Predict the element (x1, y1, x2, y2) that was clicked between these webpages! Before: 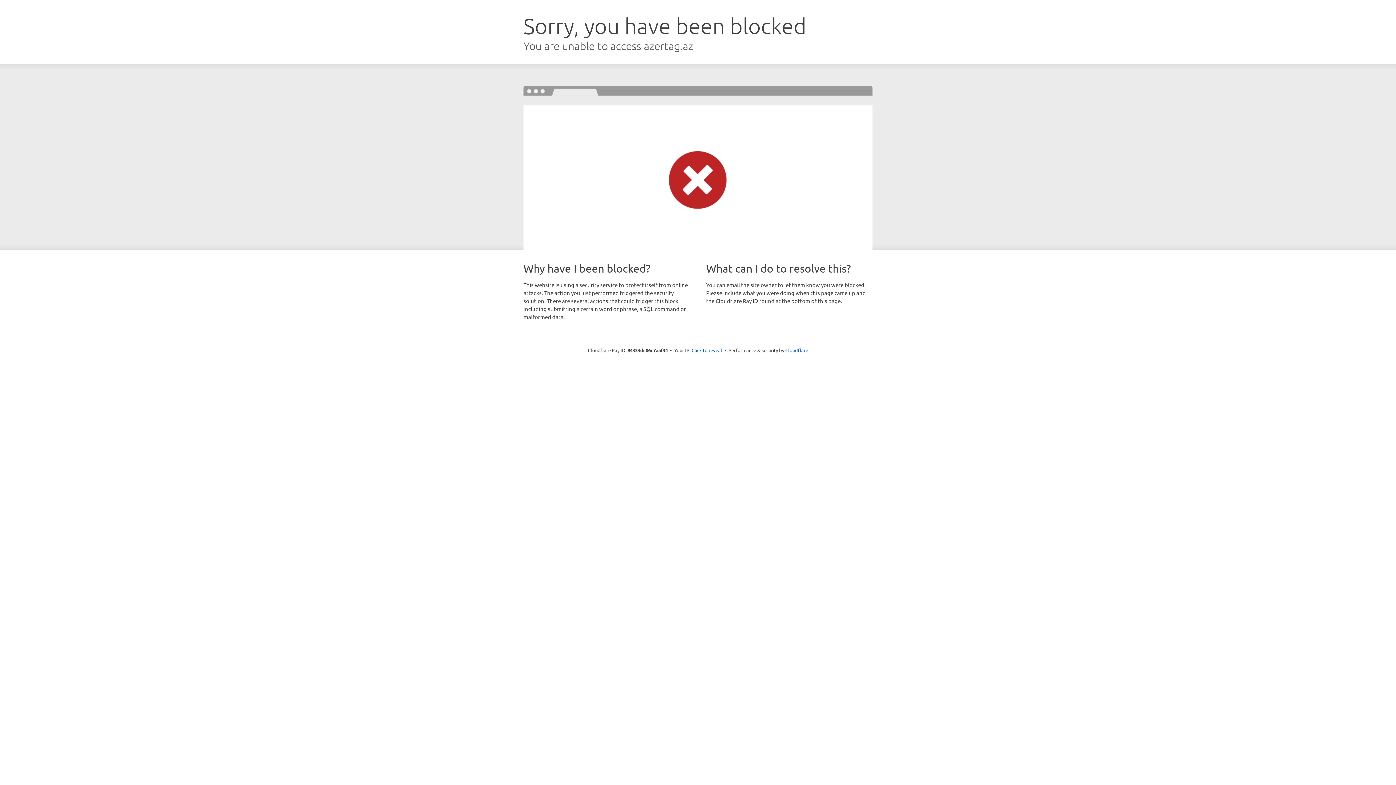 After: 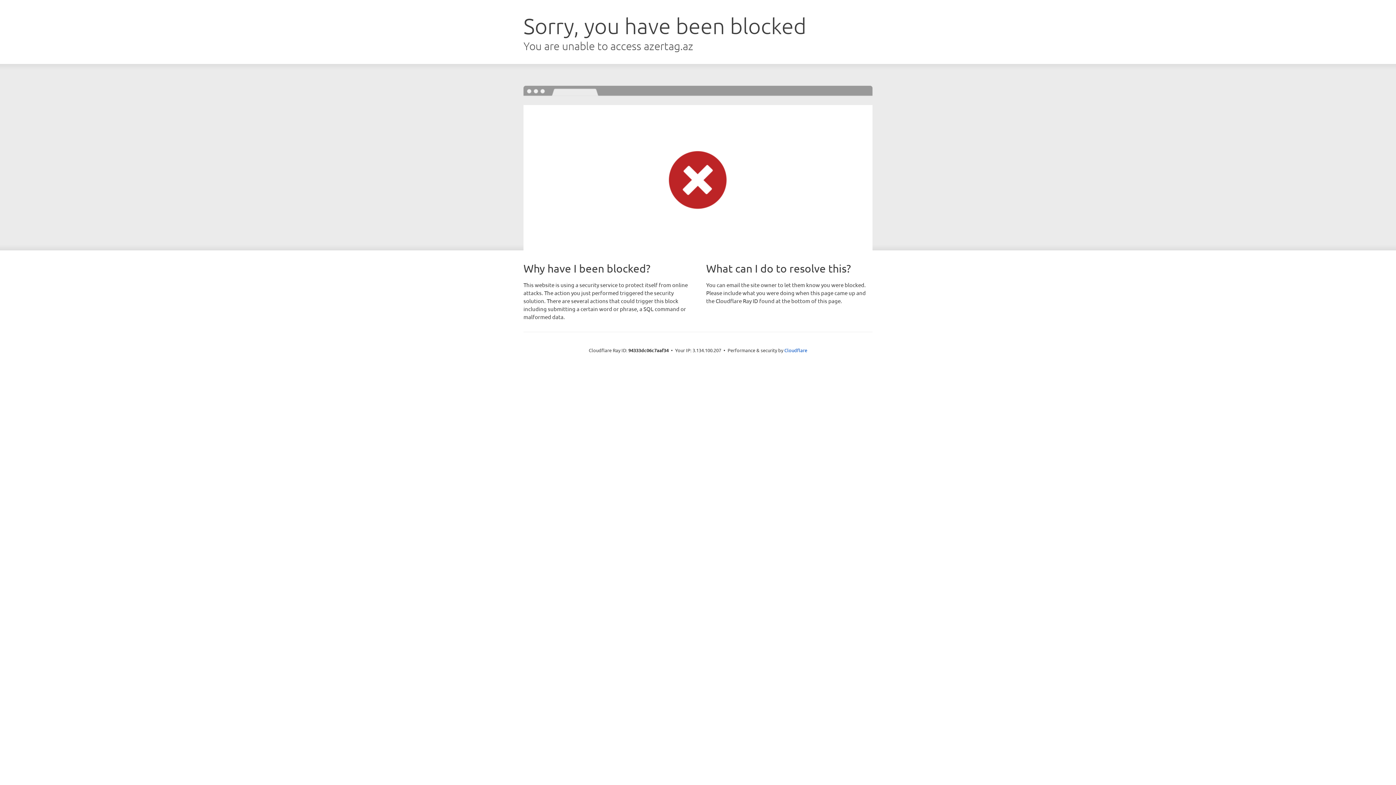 Action: label: Click to reveal bbox: (691, 346, 722, 353)